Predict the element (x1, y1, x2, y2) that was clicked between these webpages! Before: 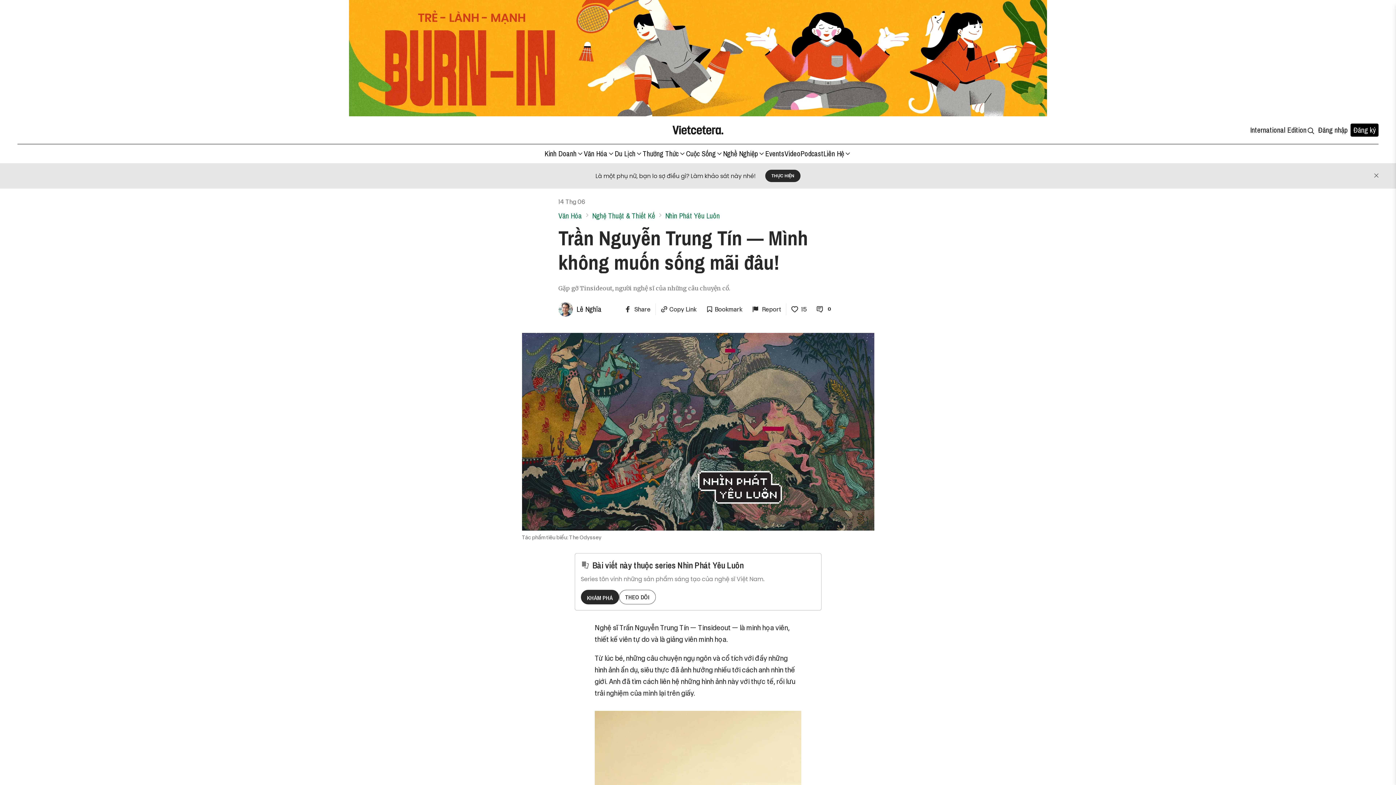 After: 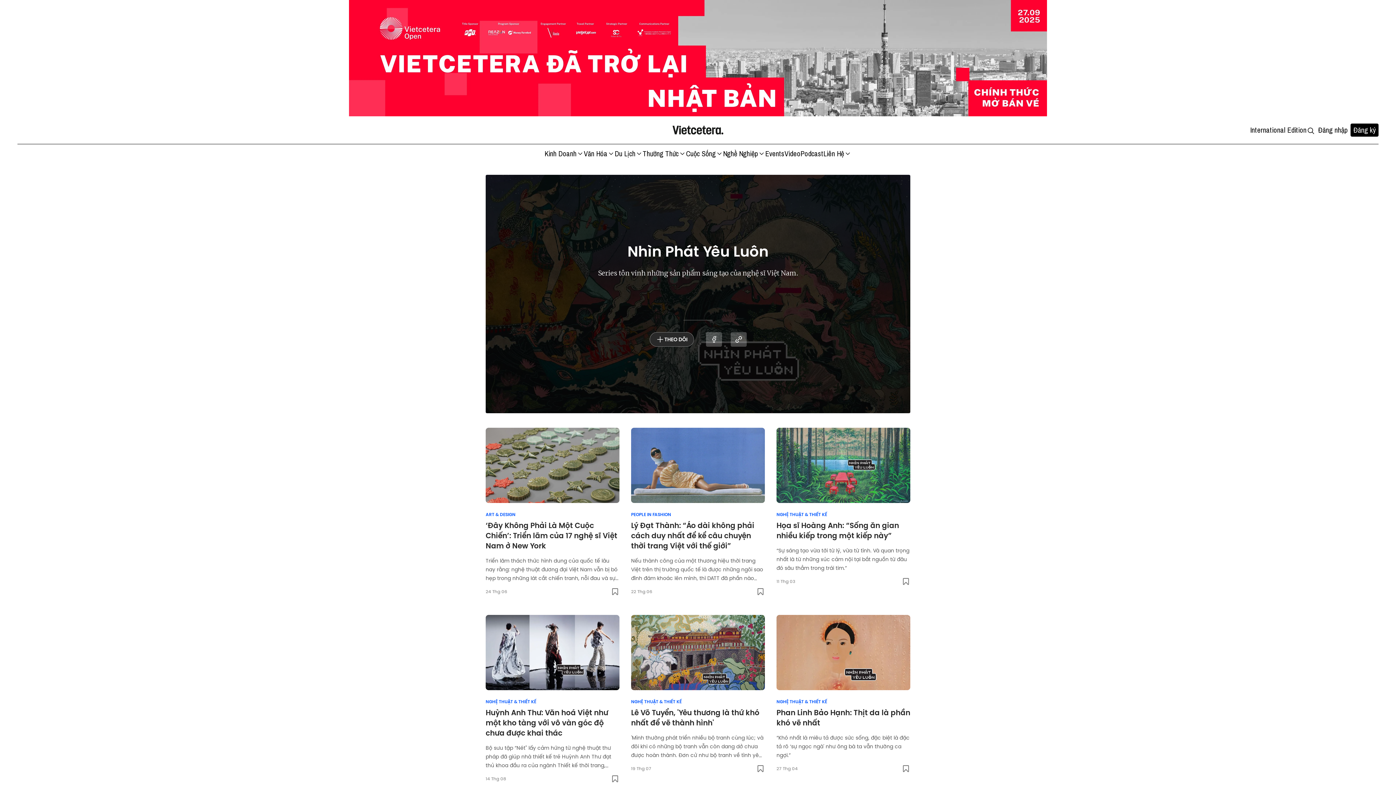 Action: bbox: (580, 590, 619, 604) label: discovery